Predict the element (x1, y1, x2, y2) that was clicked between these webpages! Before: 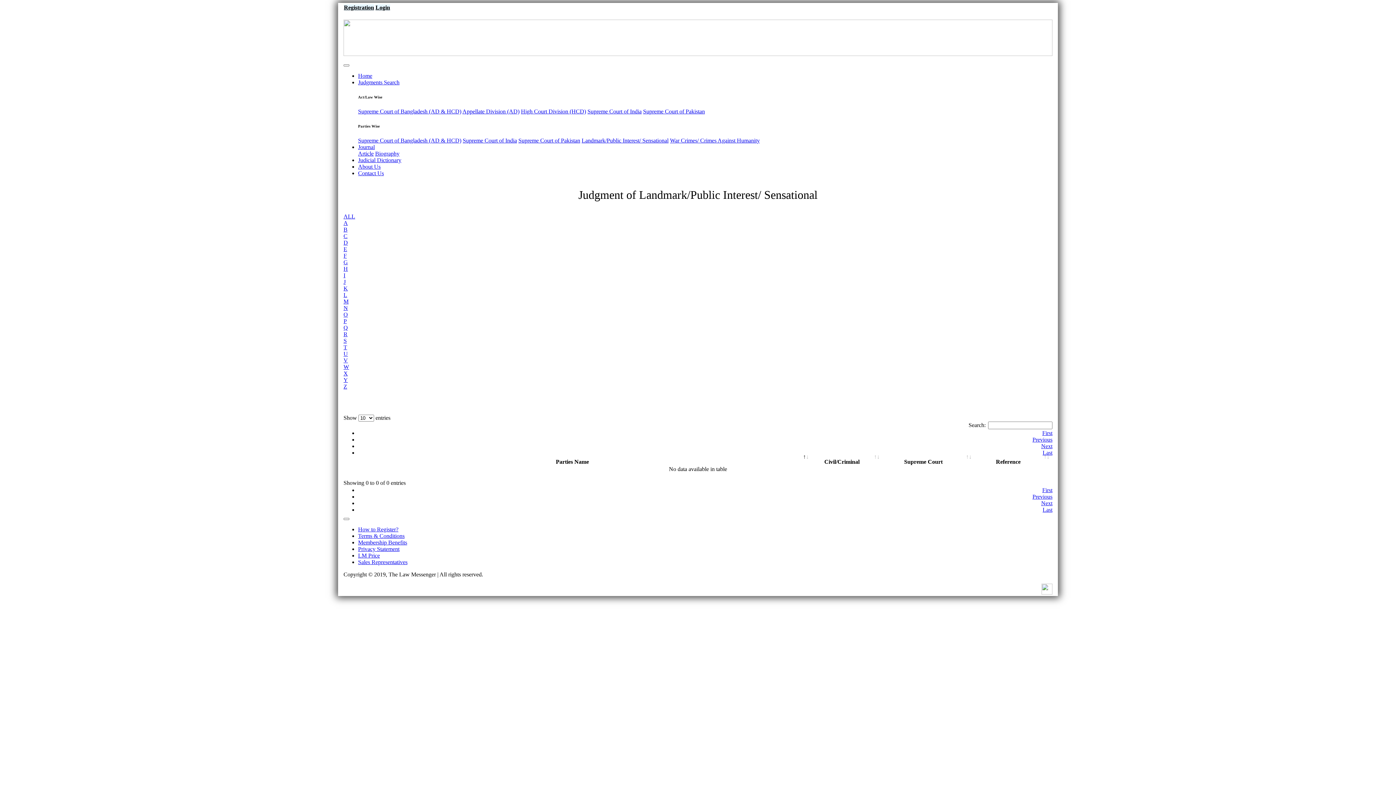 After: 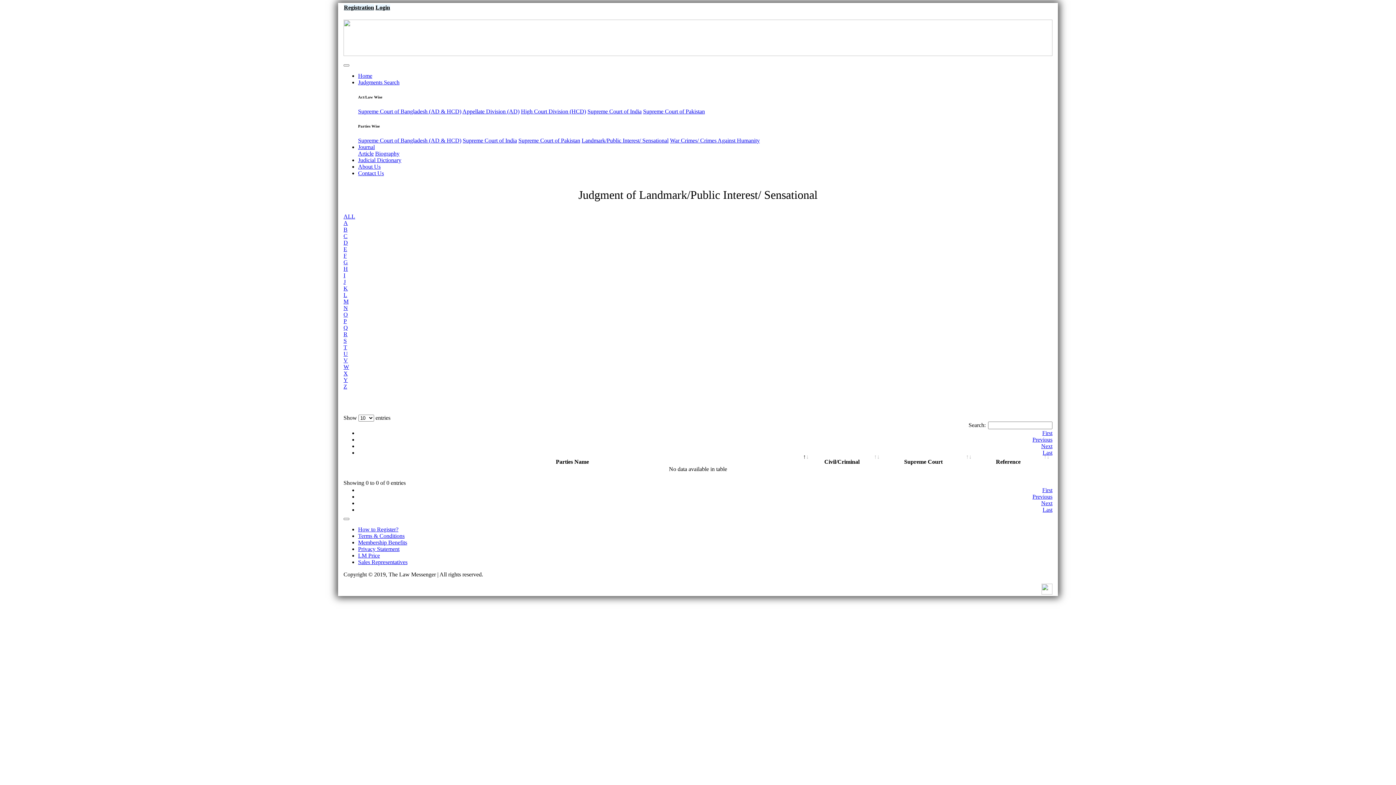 Action: bbox: (358, 79, 399, 85) label: Judgments Search